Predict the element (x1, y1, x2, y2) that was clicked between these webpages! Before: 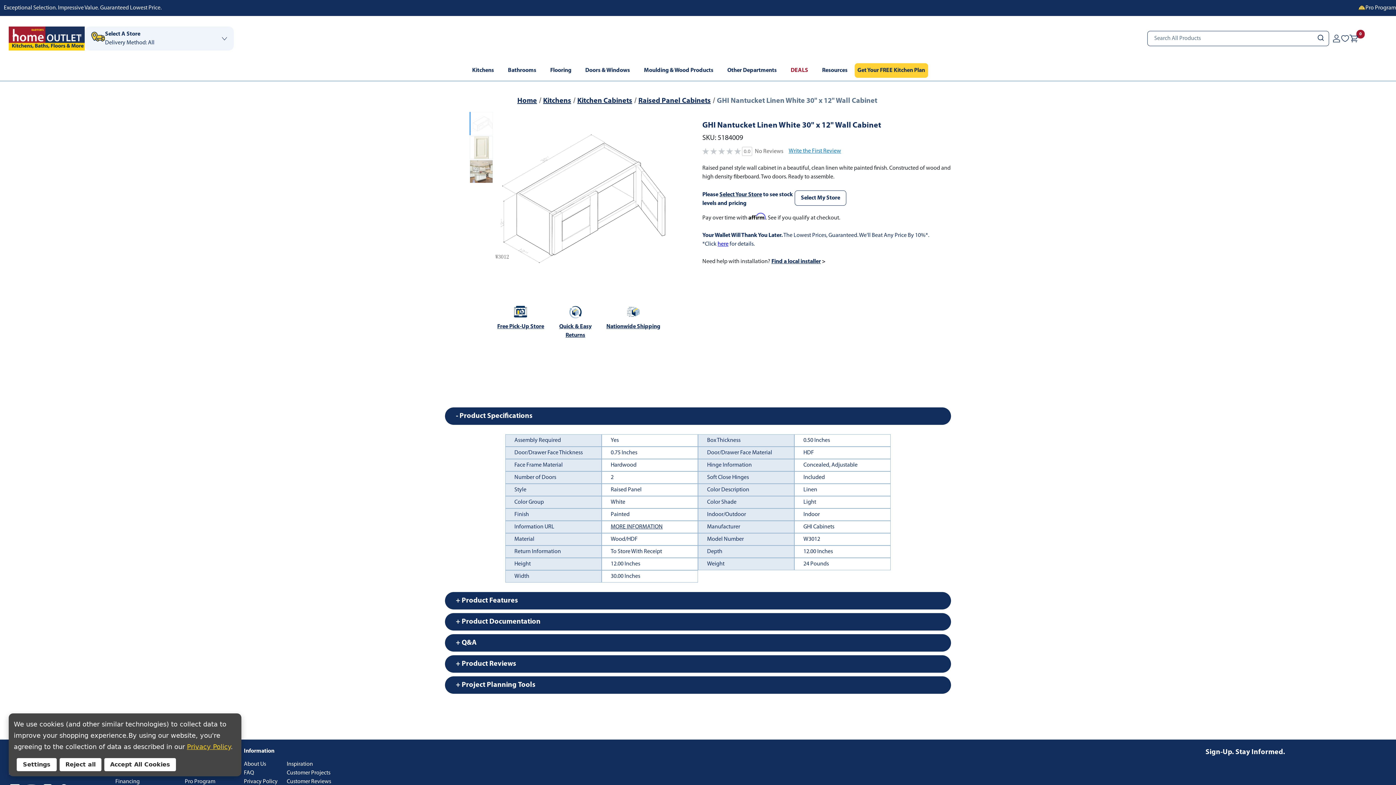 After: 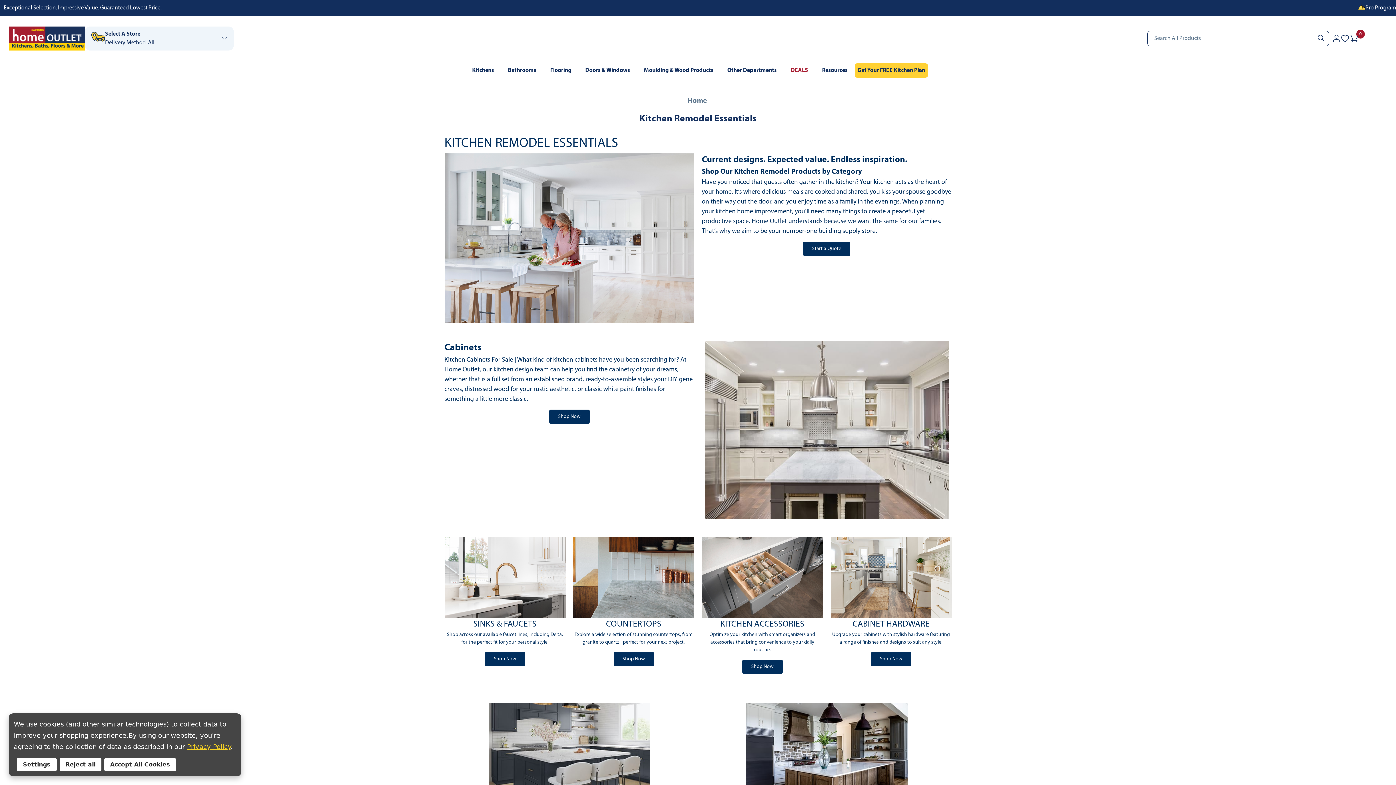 Action: bbox: (465, 63, 501, 77) label: Kitchens